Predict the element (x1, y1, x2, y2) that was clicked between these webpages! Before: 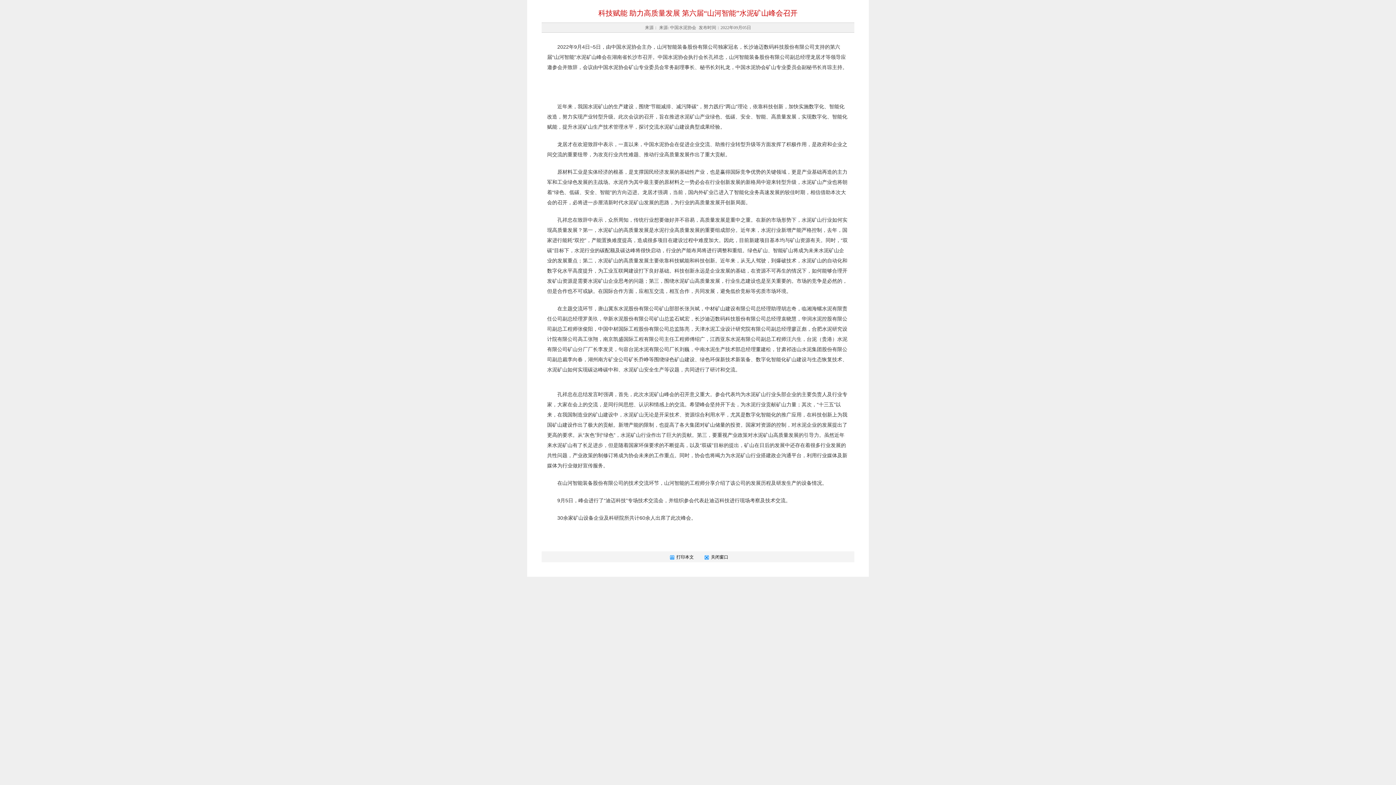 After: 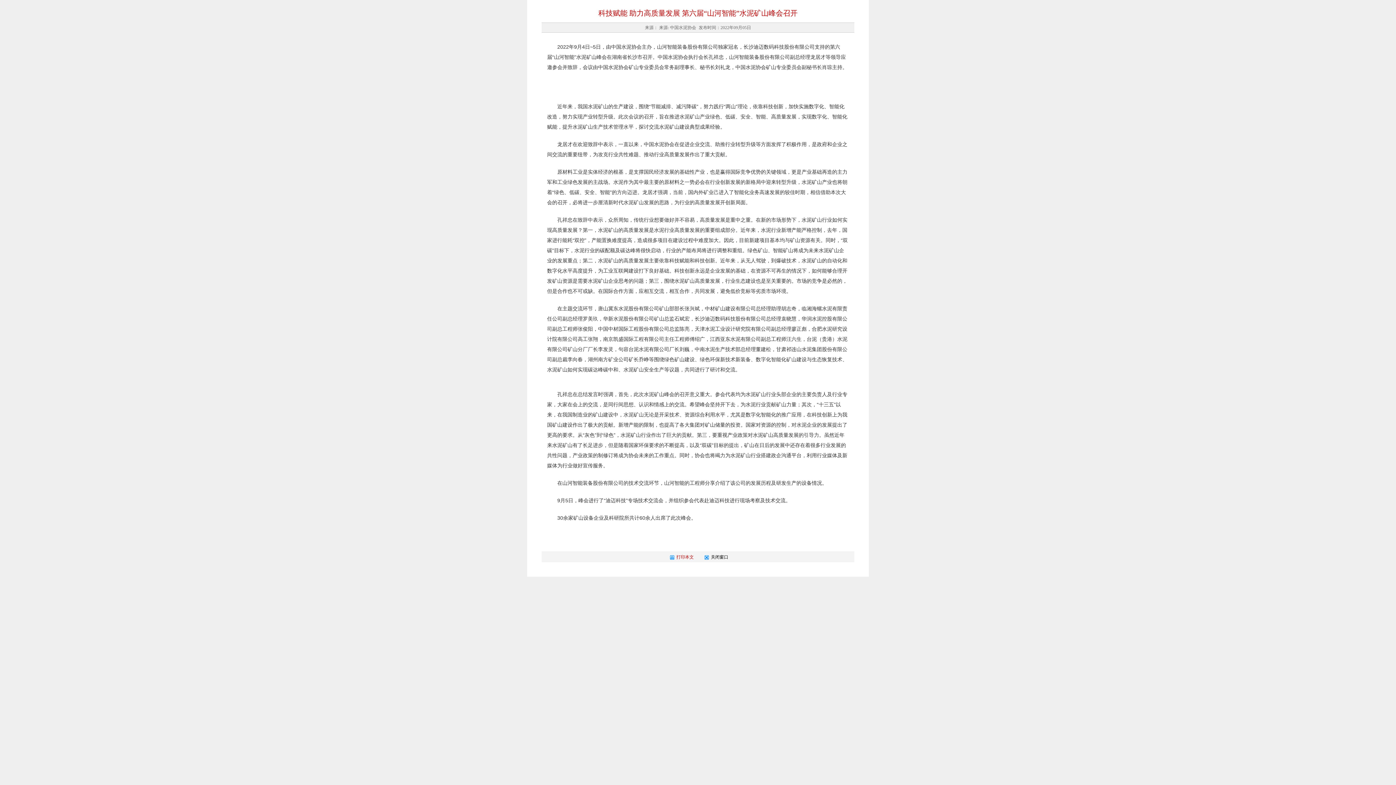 Action: label: 打印本文 bbox: (667, 554, 694, 559)